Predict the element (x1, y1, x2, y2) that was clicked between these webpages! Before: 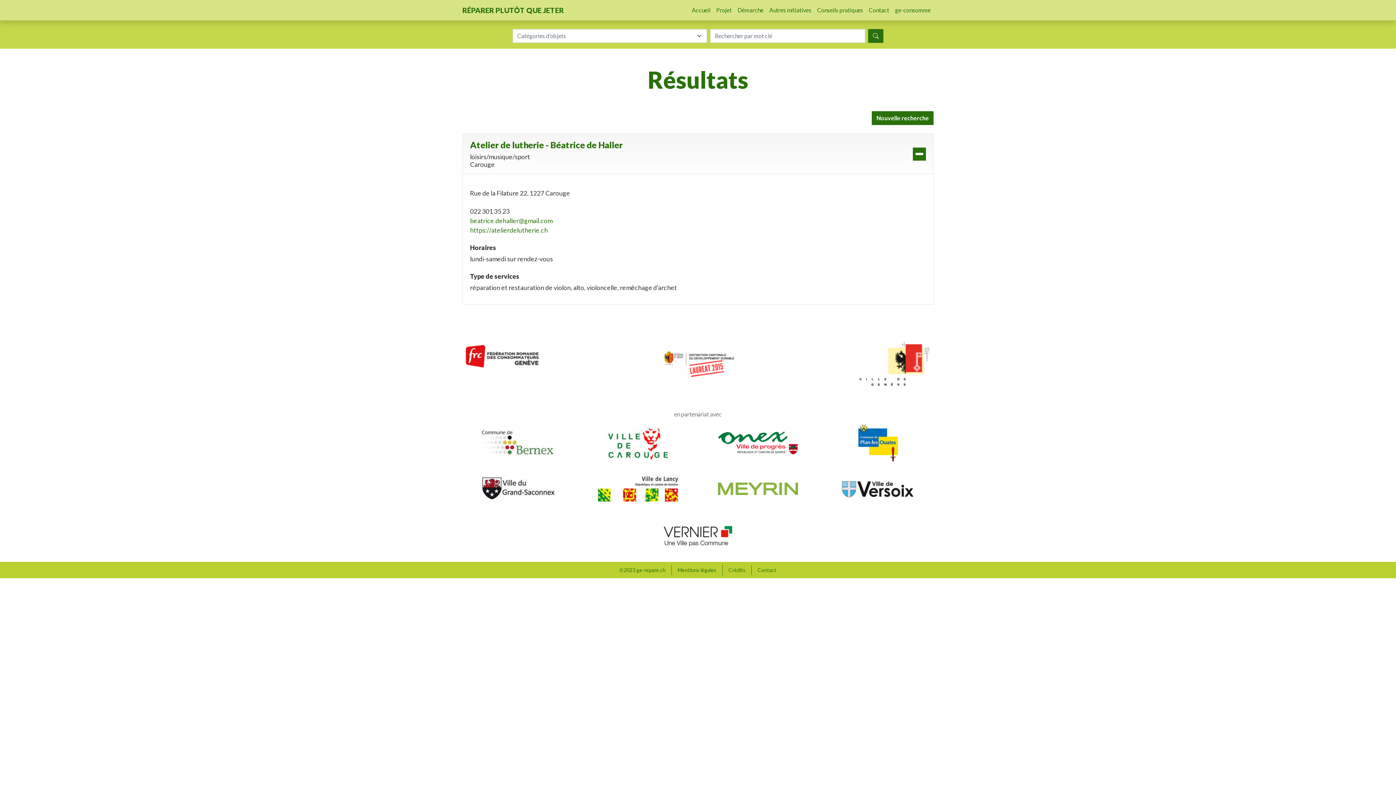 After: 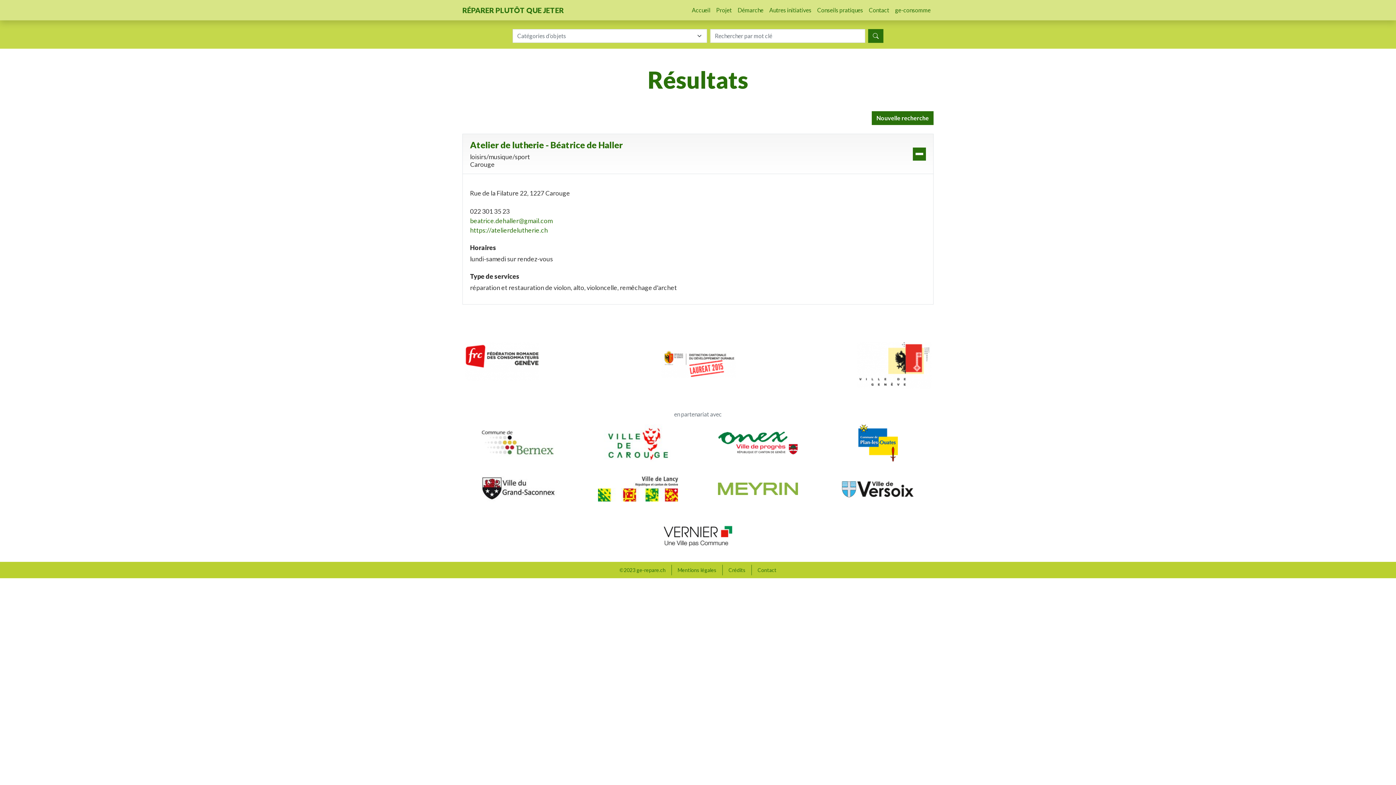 Action: bbox: (478, 438, 558, 445)